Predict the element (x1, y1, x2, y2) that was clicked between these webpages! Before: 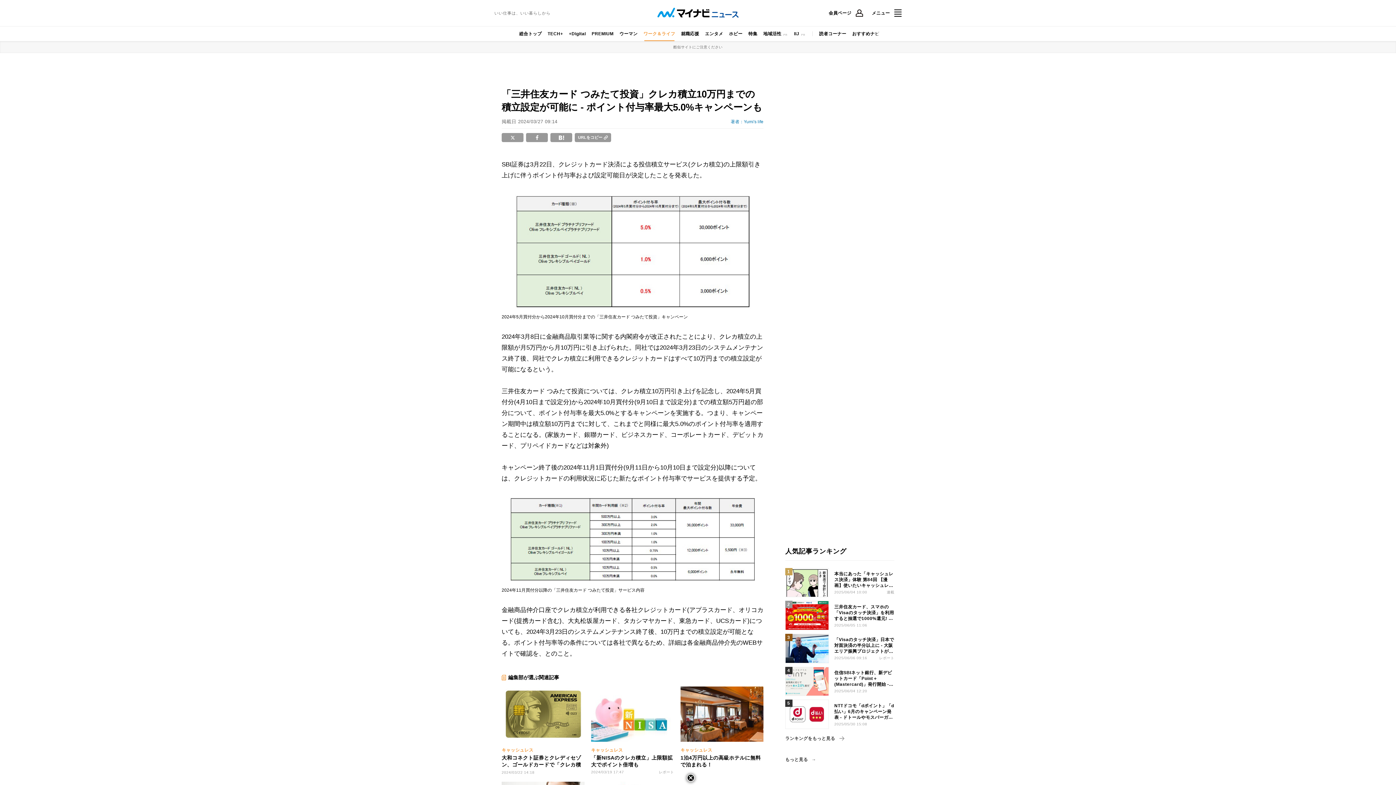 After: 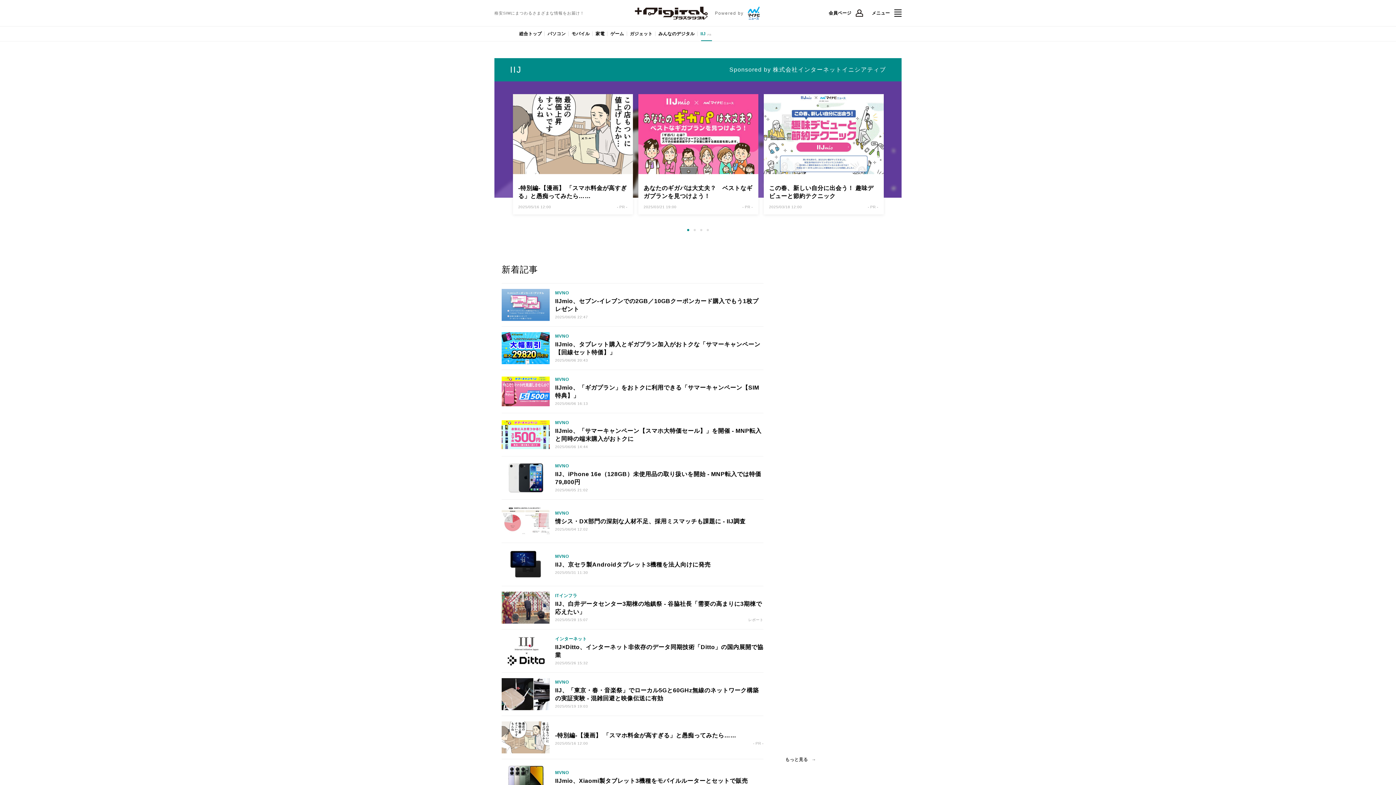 Action: bbox: (791, 26, 809, 41) label: IIJ